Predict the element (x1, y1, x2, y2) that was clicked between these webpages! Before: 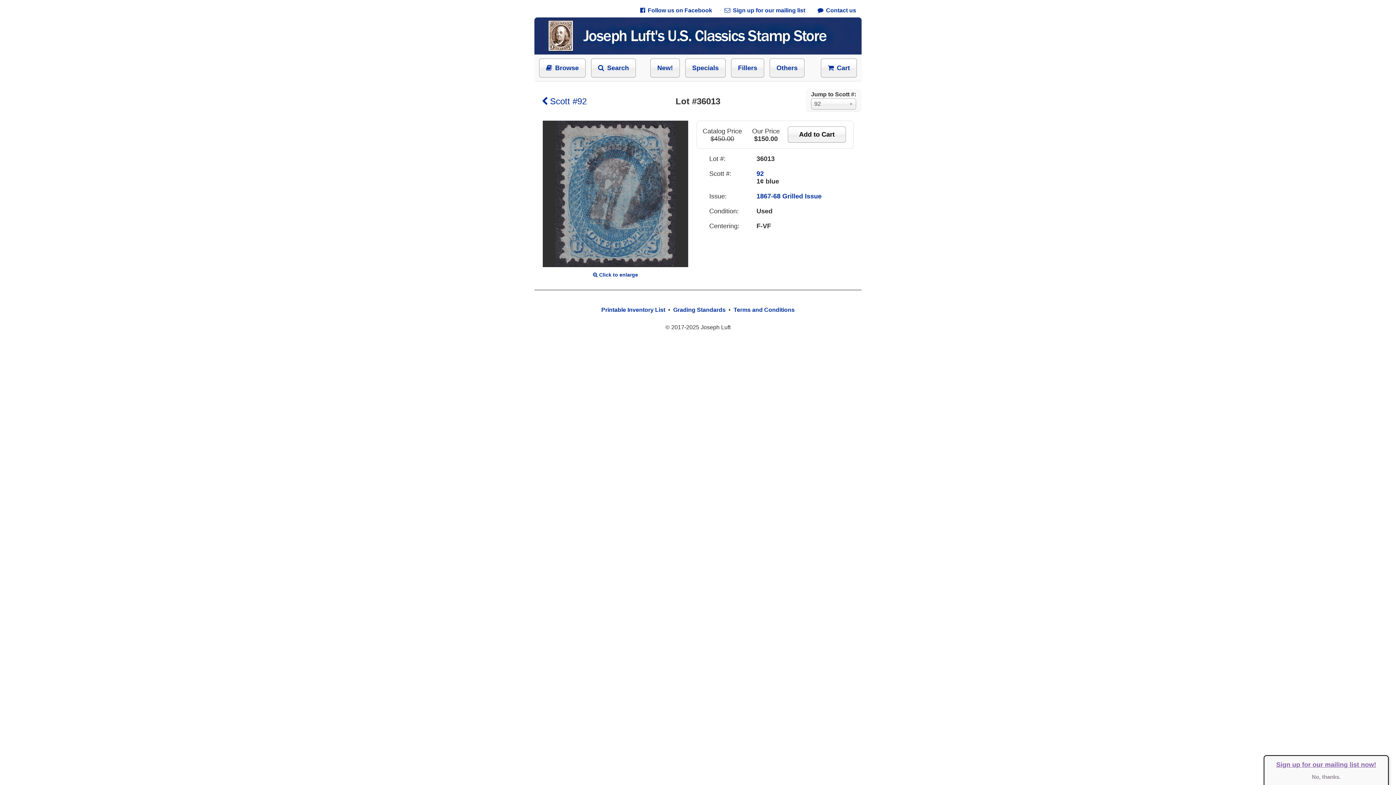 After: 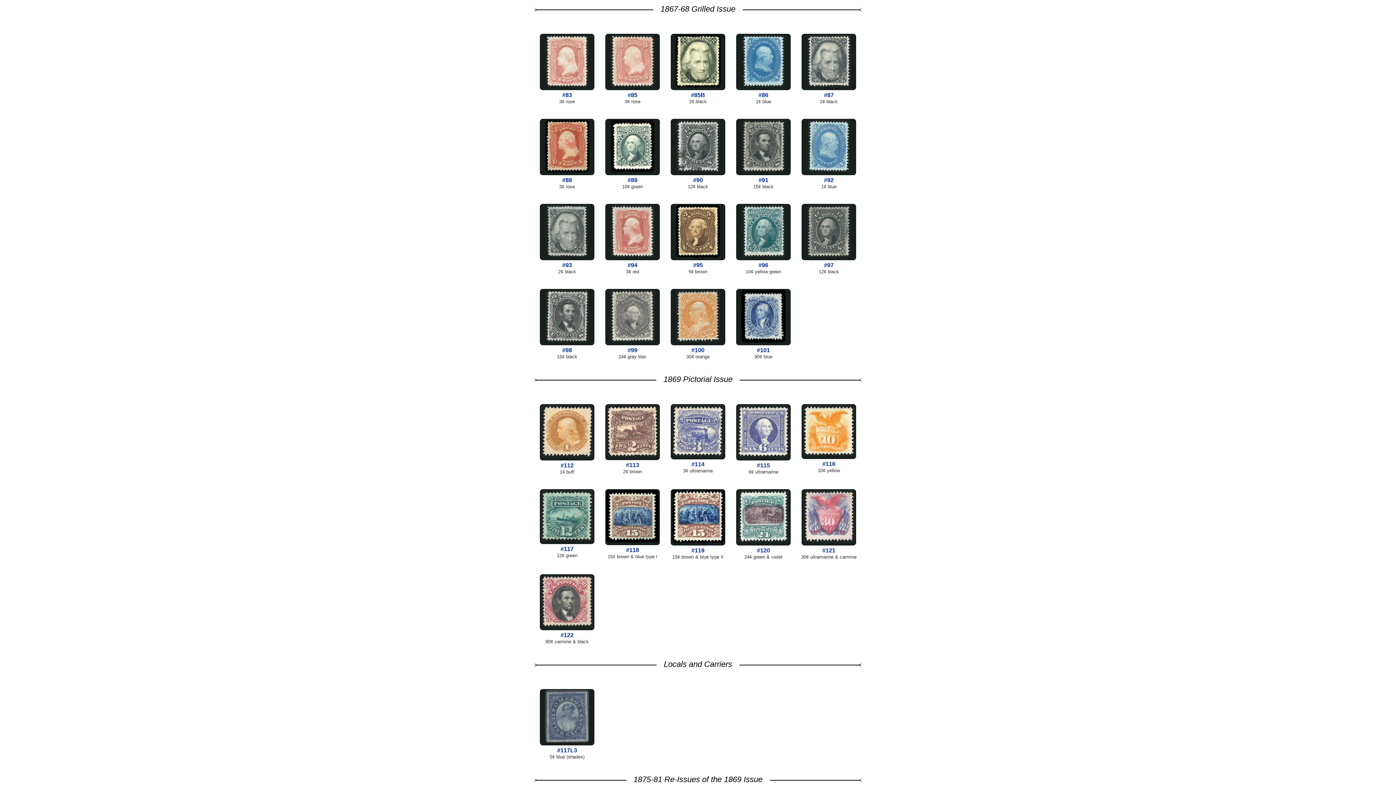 Action: bbox: (756, 192, 821, 200) label: 1867-68 Grilled Issue